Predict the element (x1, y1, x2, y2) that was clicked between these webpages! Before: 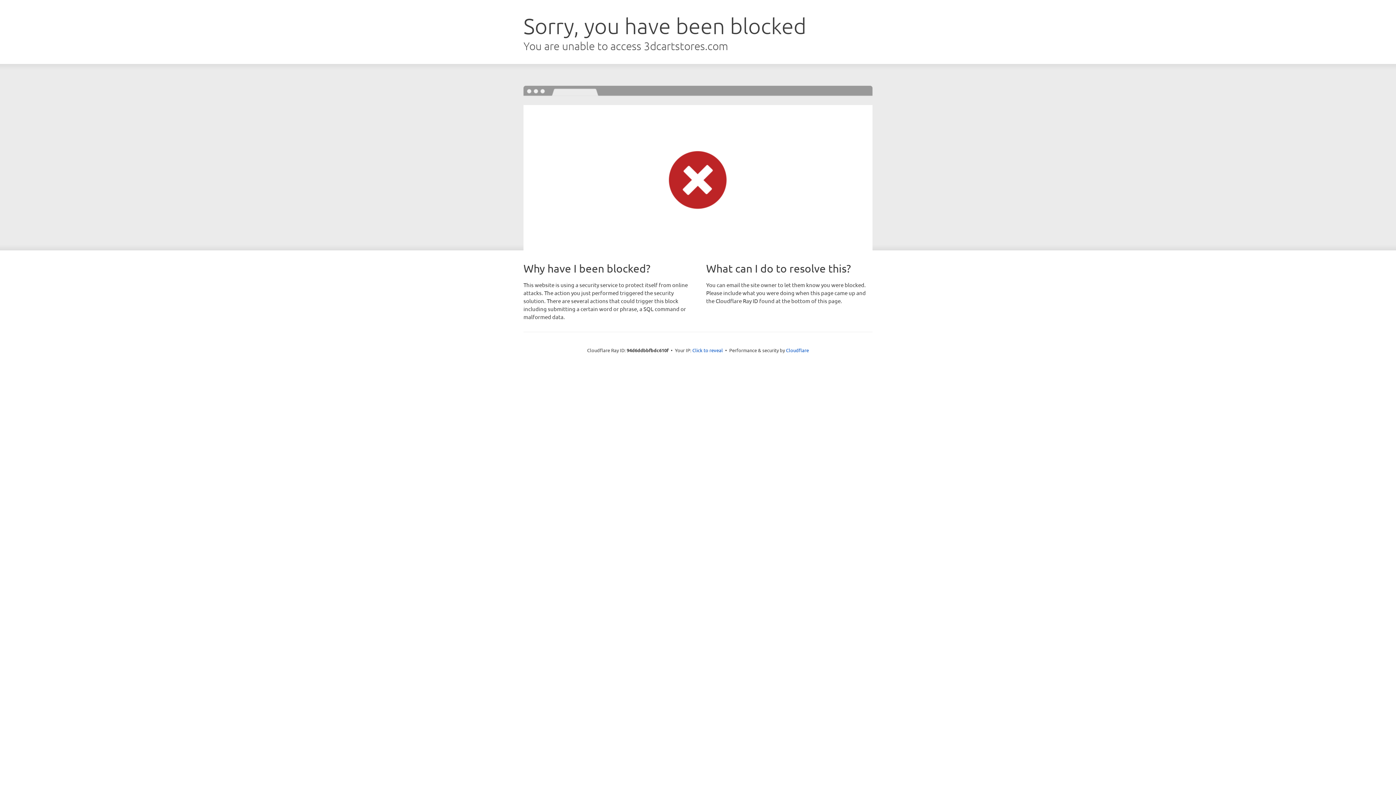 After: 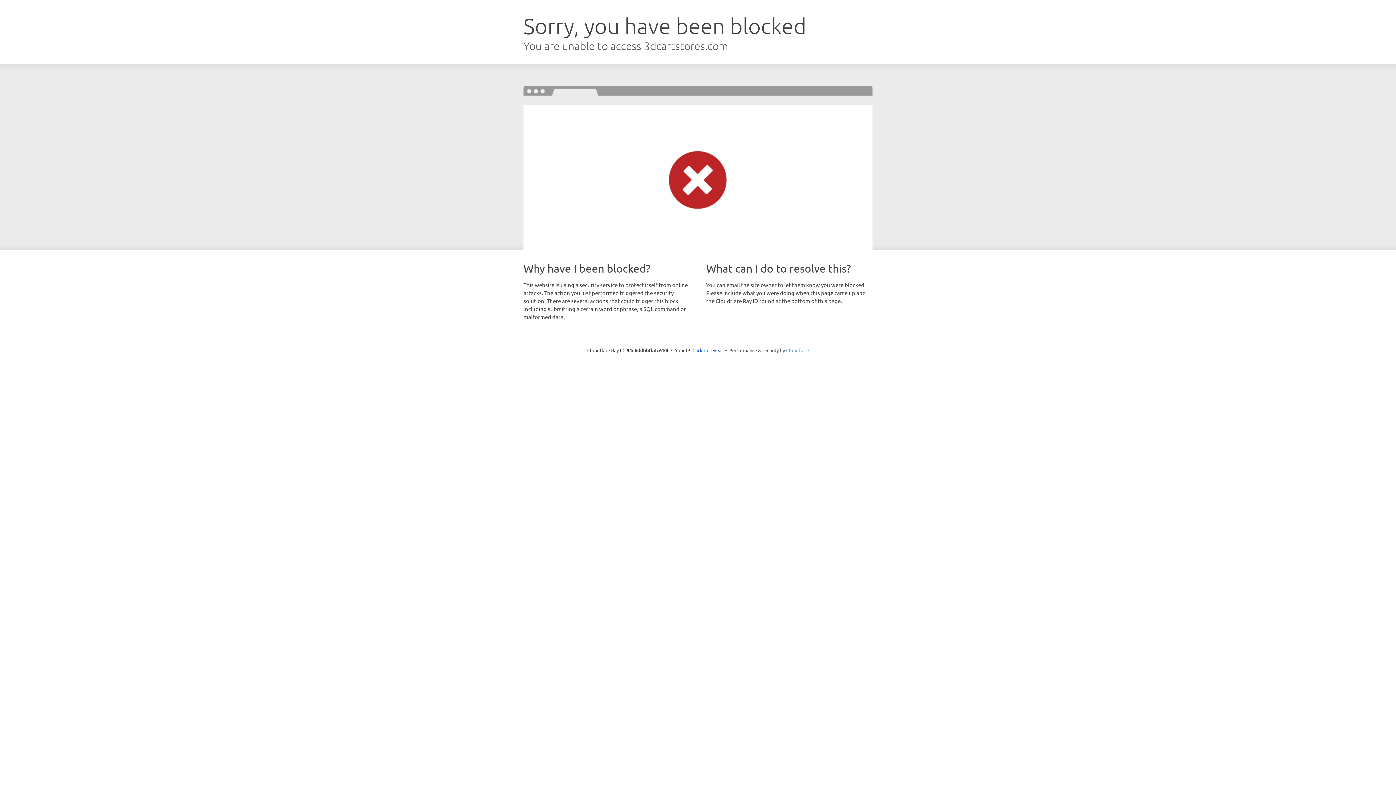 Action: bbox: (786, 347, 809, 353) label: Cloudflare